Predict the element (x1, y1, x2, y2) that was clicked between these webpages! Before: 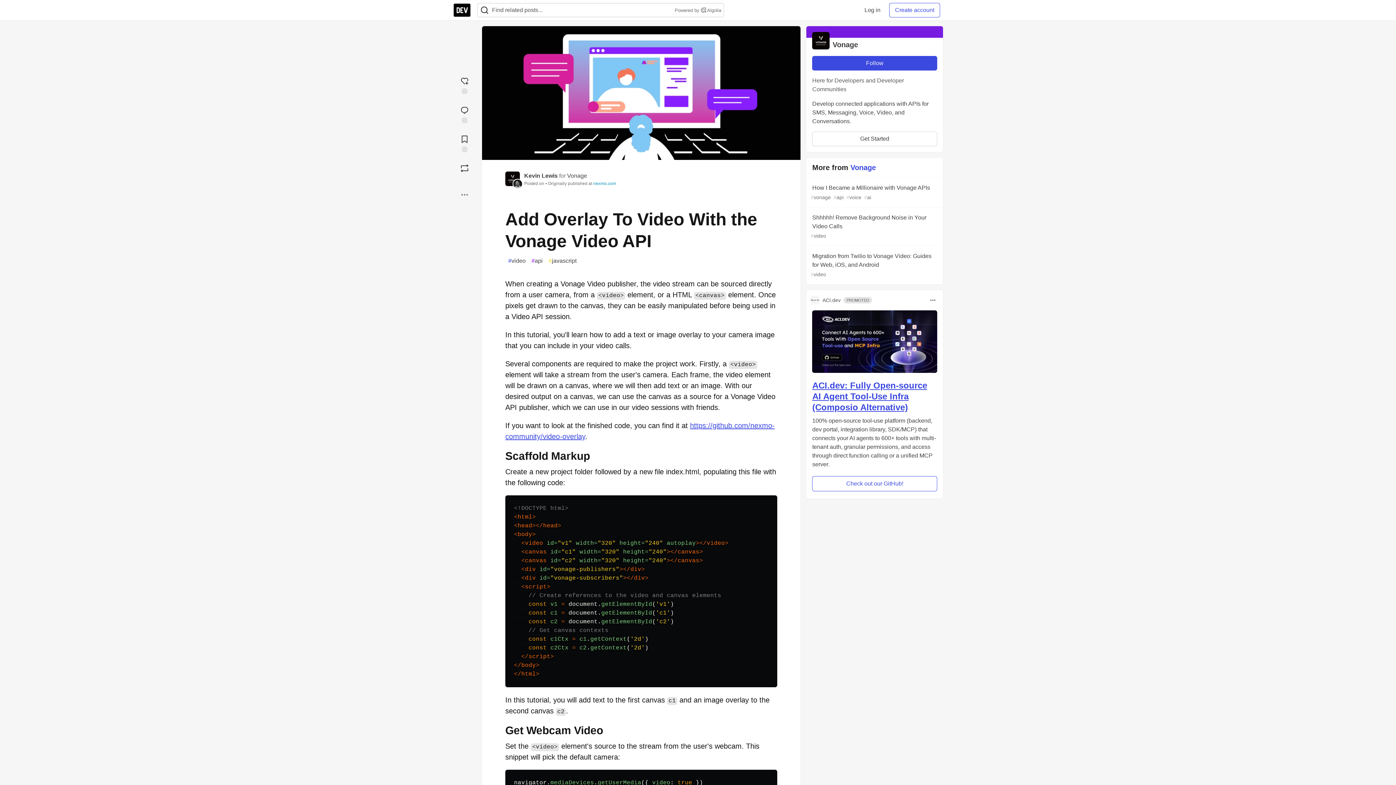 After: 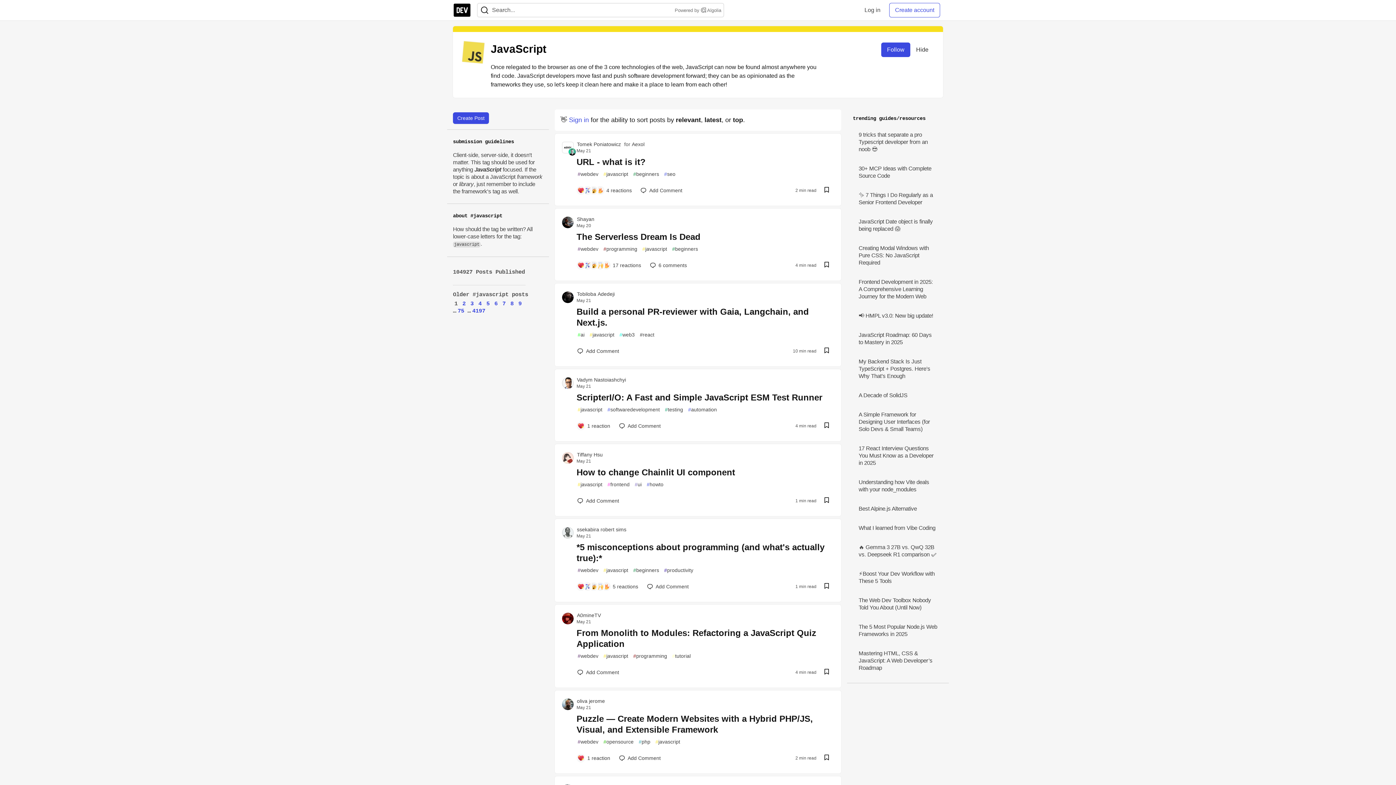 Action: bbox: (545, 255, 579, 266) label: #
javascript